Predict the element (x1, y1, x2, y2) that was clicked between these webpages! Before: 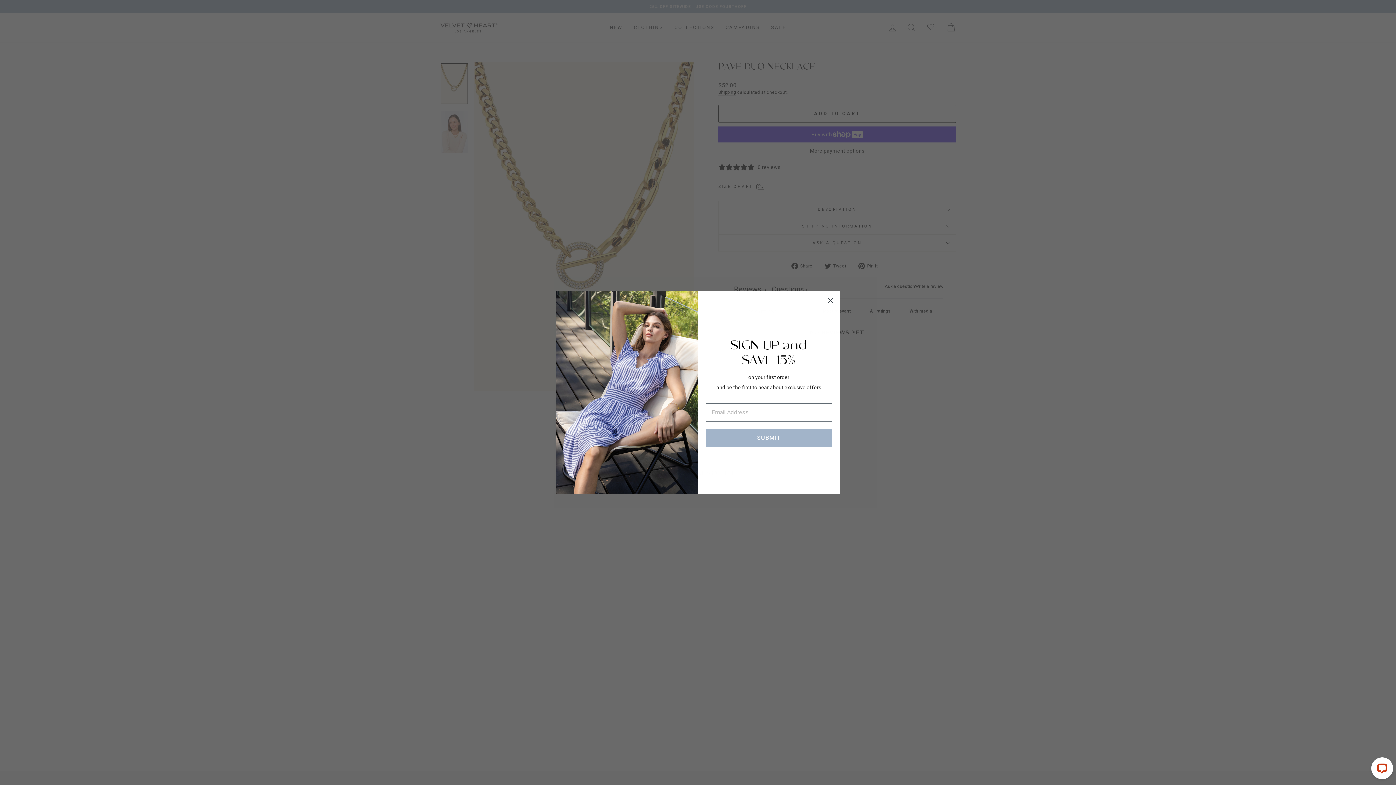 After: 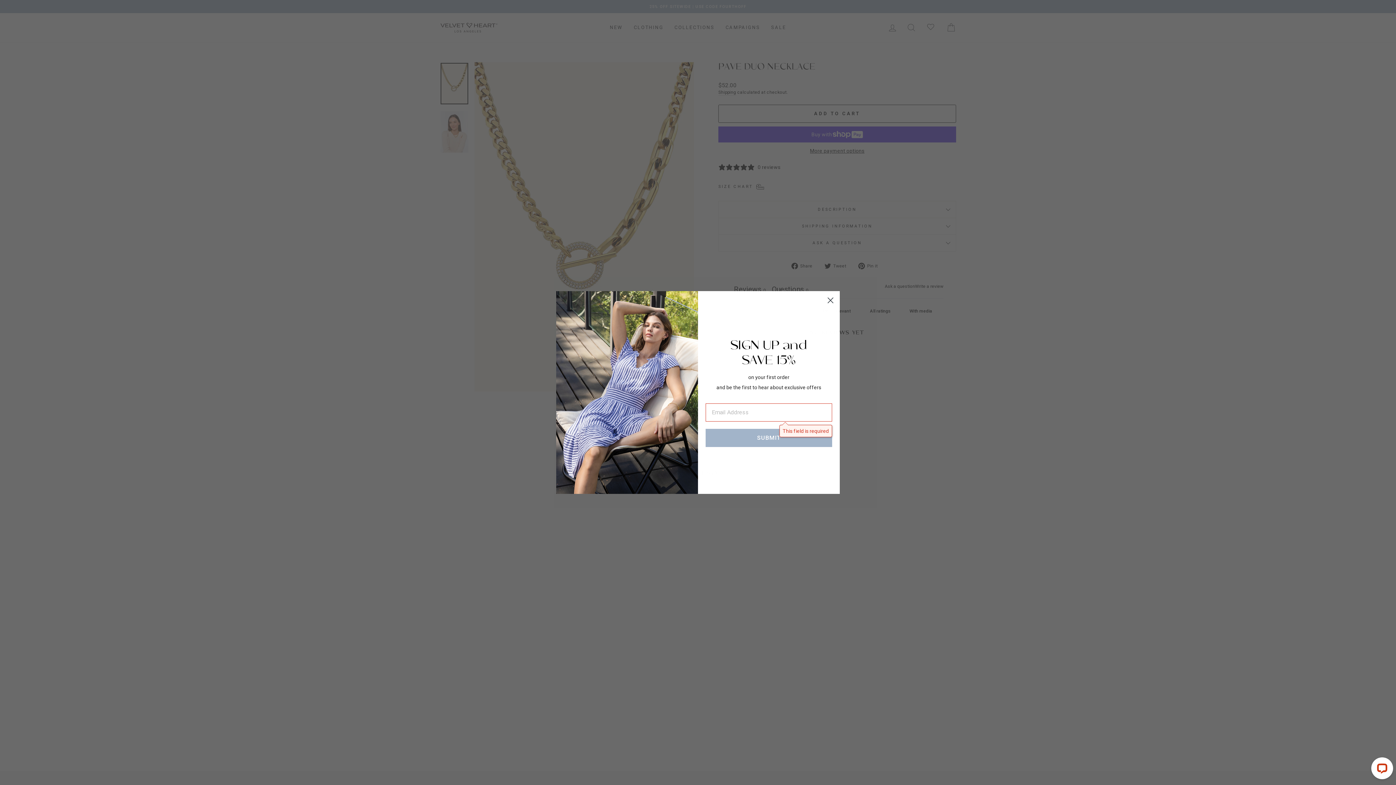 Action: bbox: (705, 450, 832, 468) label: SUBMIT